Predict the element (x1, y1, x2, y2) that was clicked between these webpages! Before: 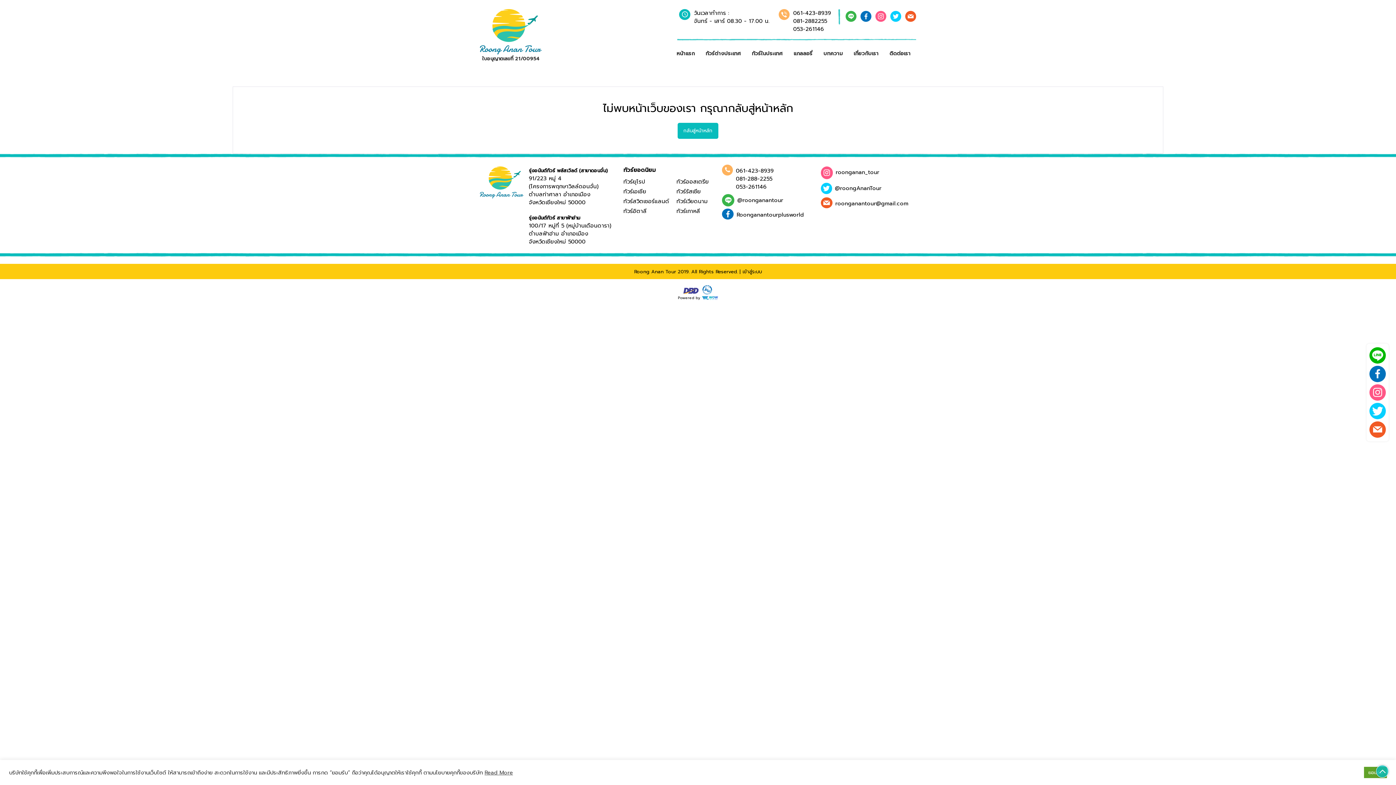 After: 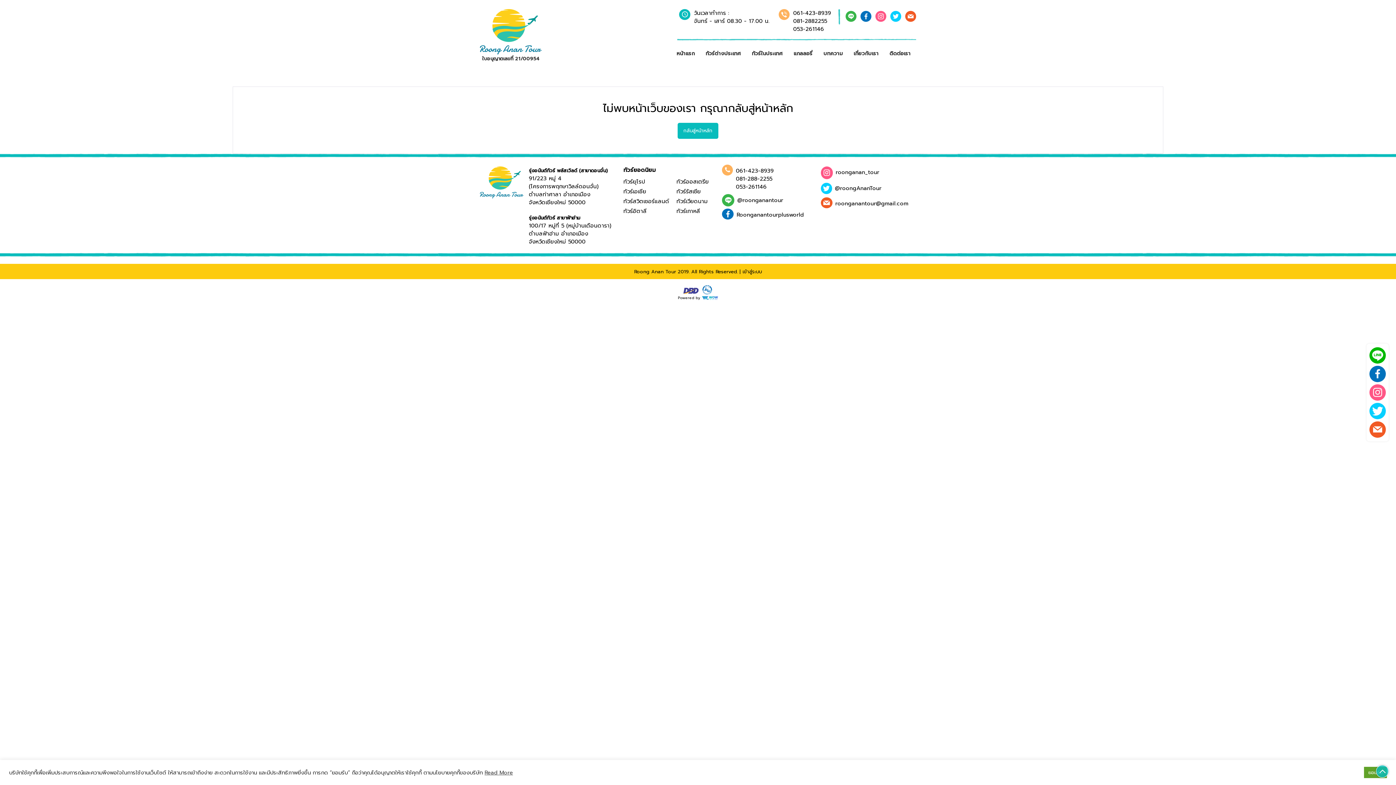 Action: bbox: (890, 10, 901, 21)